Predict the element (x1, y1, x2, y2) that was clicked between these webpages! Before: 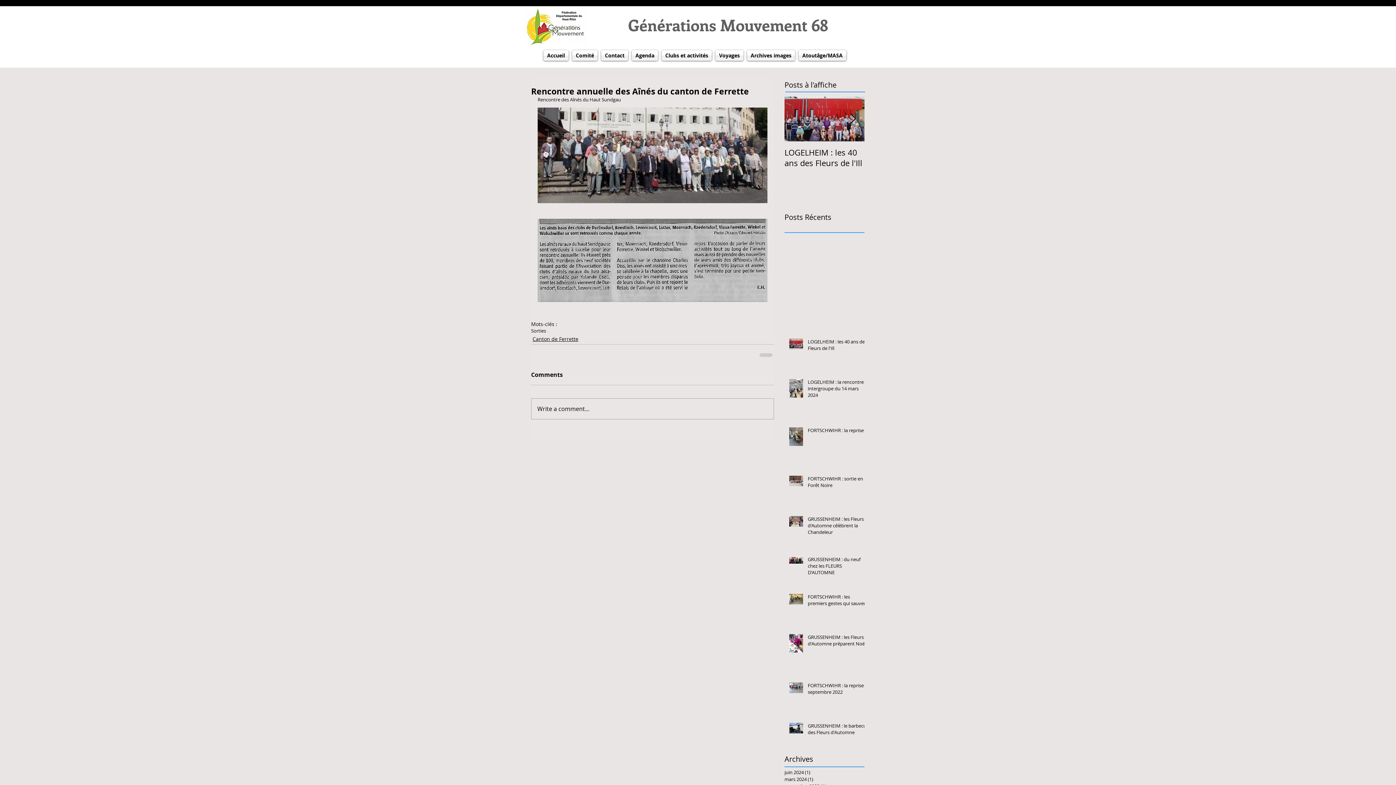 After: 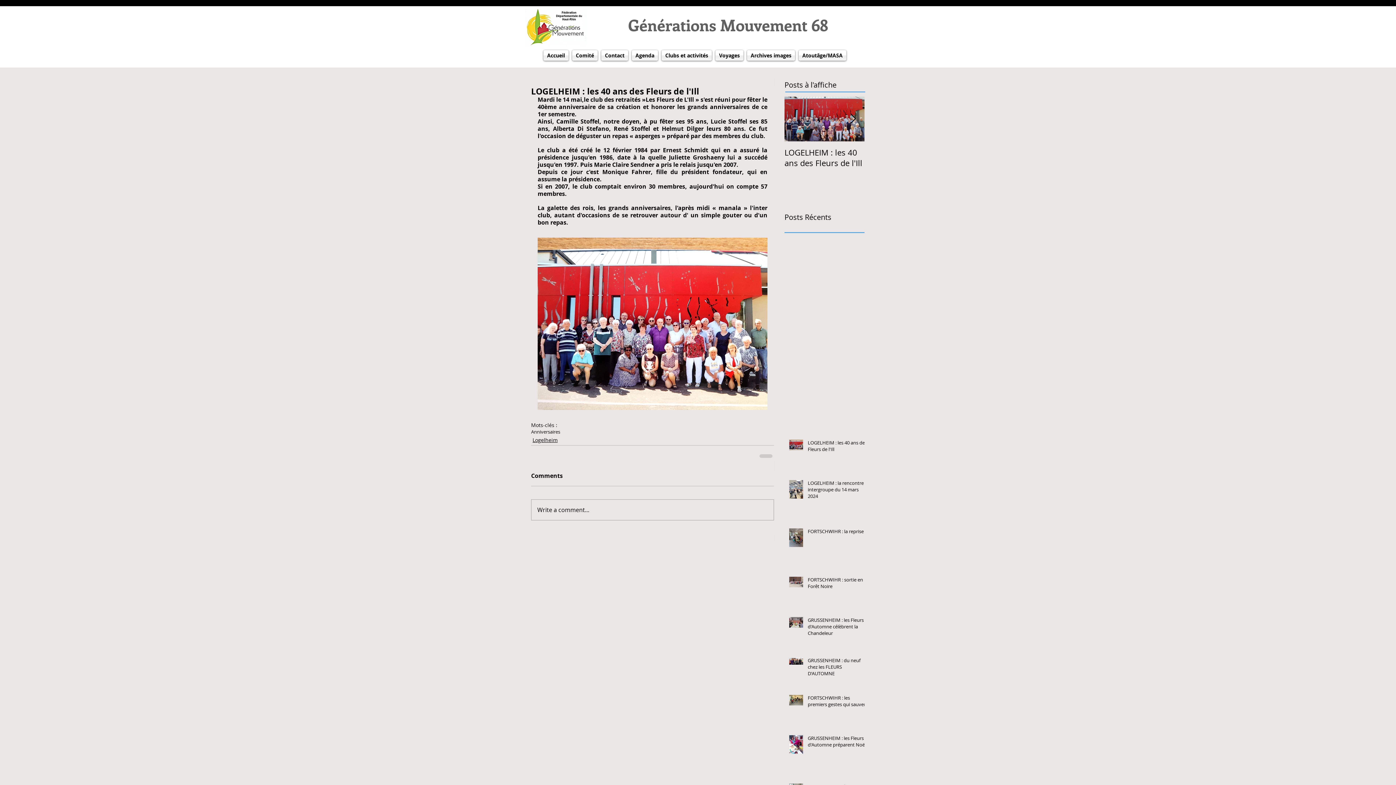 Action: label: LOGELHEIM : les 40 ans des Fleurs de l'Ill bbox: (784, 147, 864, 168)